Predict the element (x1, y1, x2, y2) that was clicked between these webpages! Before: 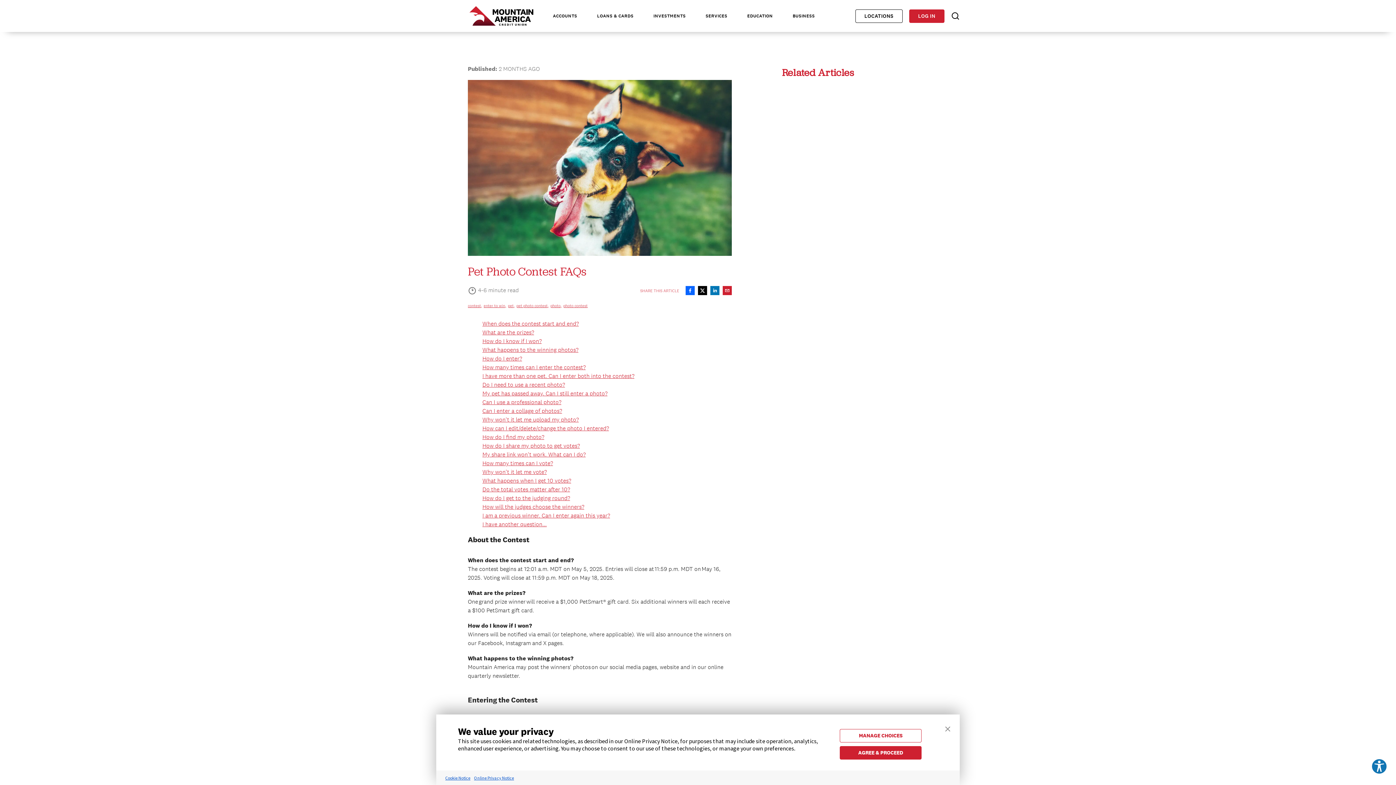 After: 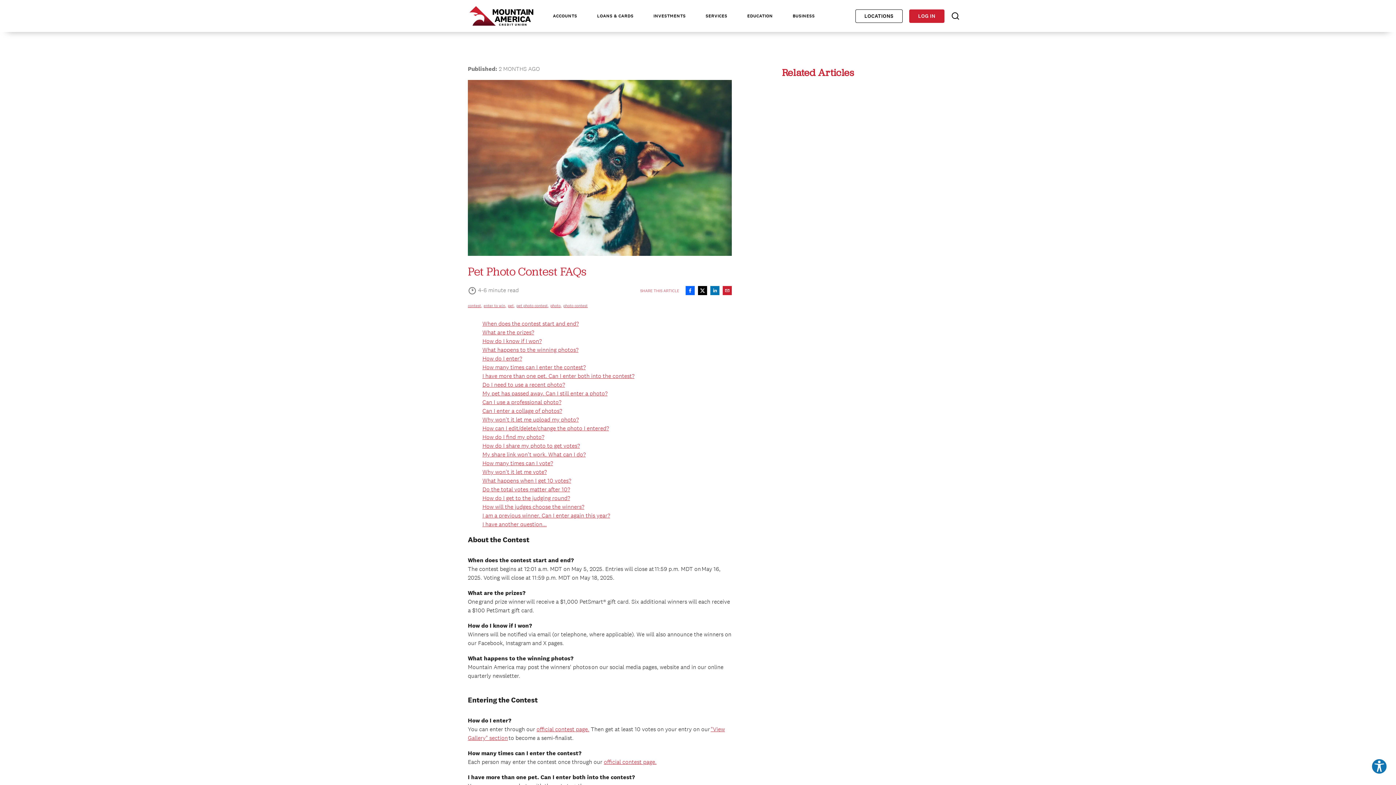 Action: label: AGREE & PROCEED bbox: (840, 746, 921, 760)